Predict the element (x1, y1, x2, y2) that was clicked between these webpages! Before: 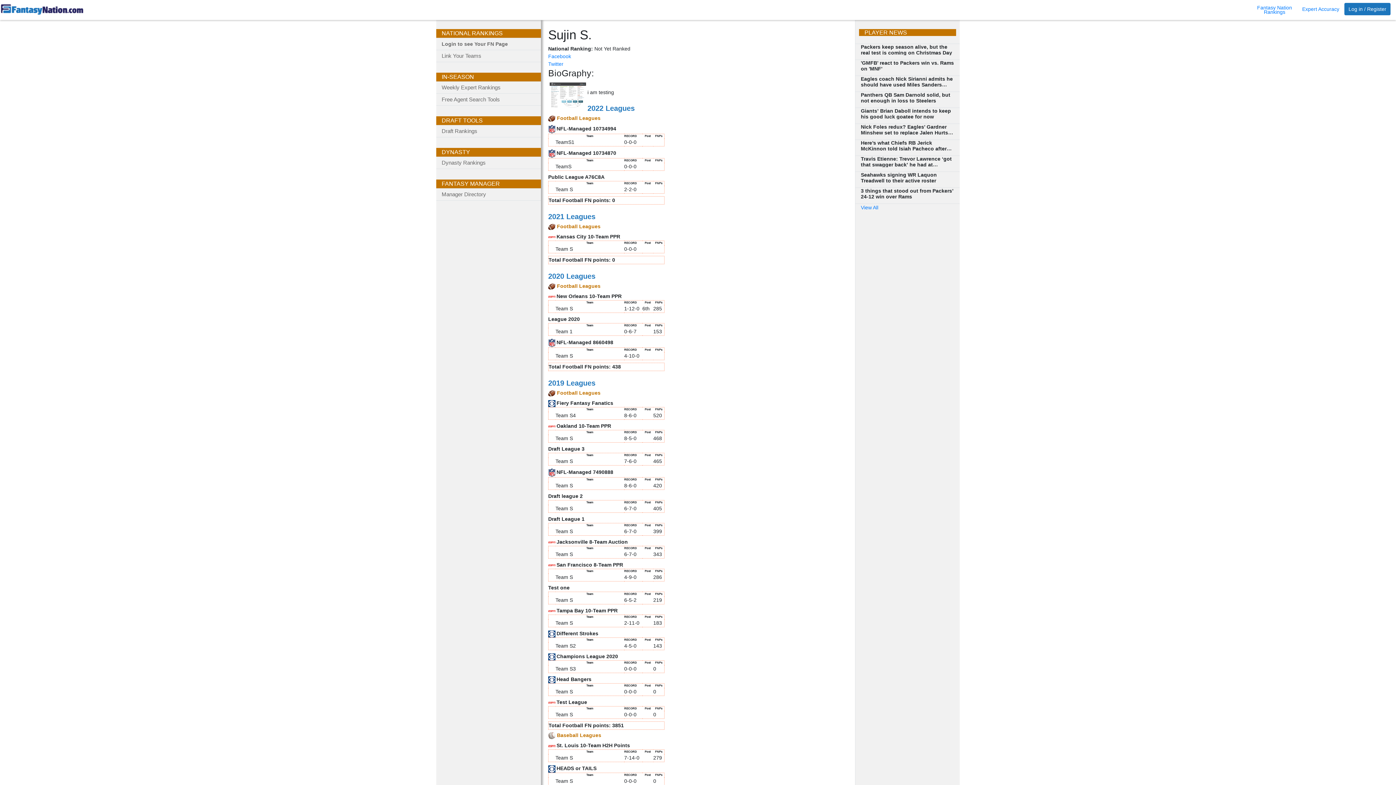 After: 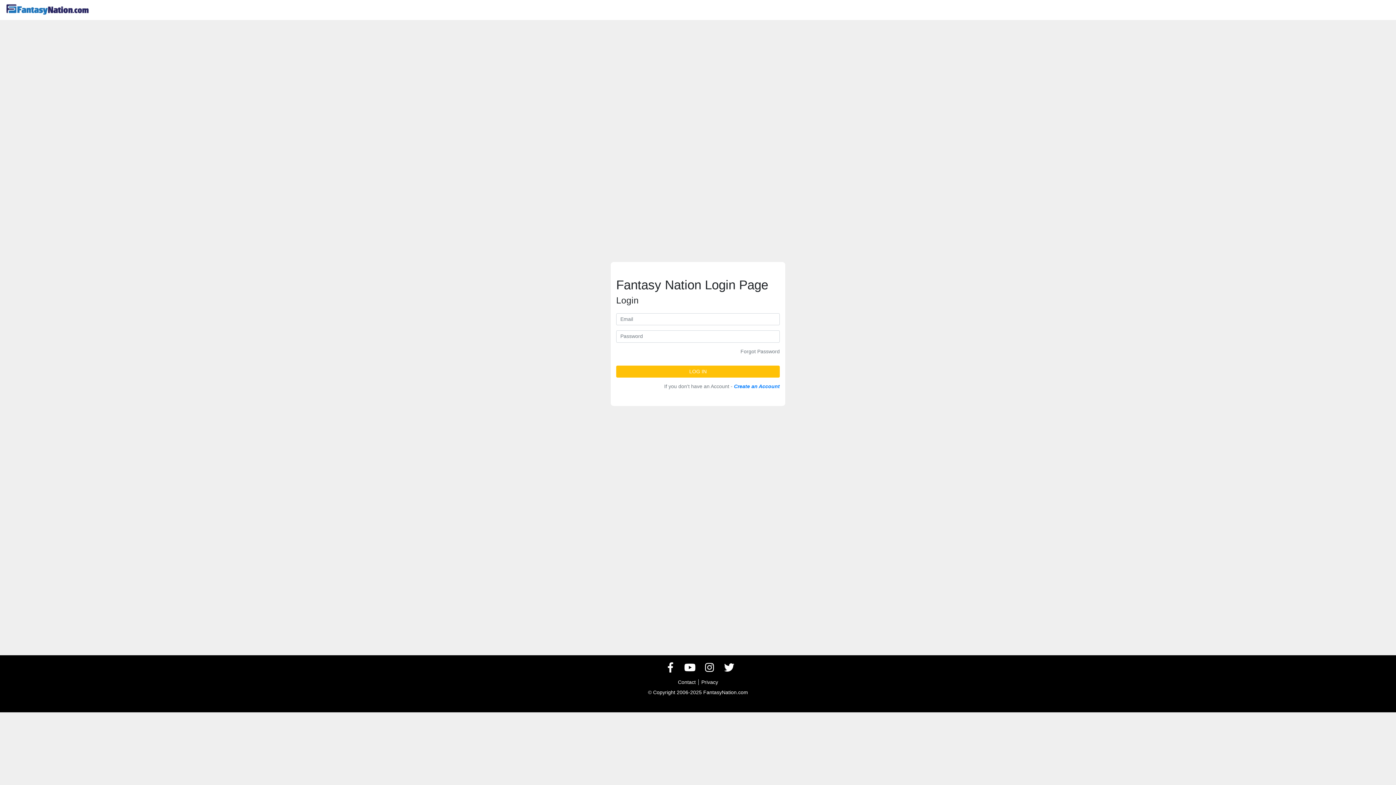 Action: label: Link Your Teams bbox: (436, 50, 541, 61)